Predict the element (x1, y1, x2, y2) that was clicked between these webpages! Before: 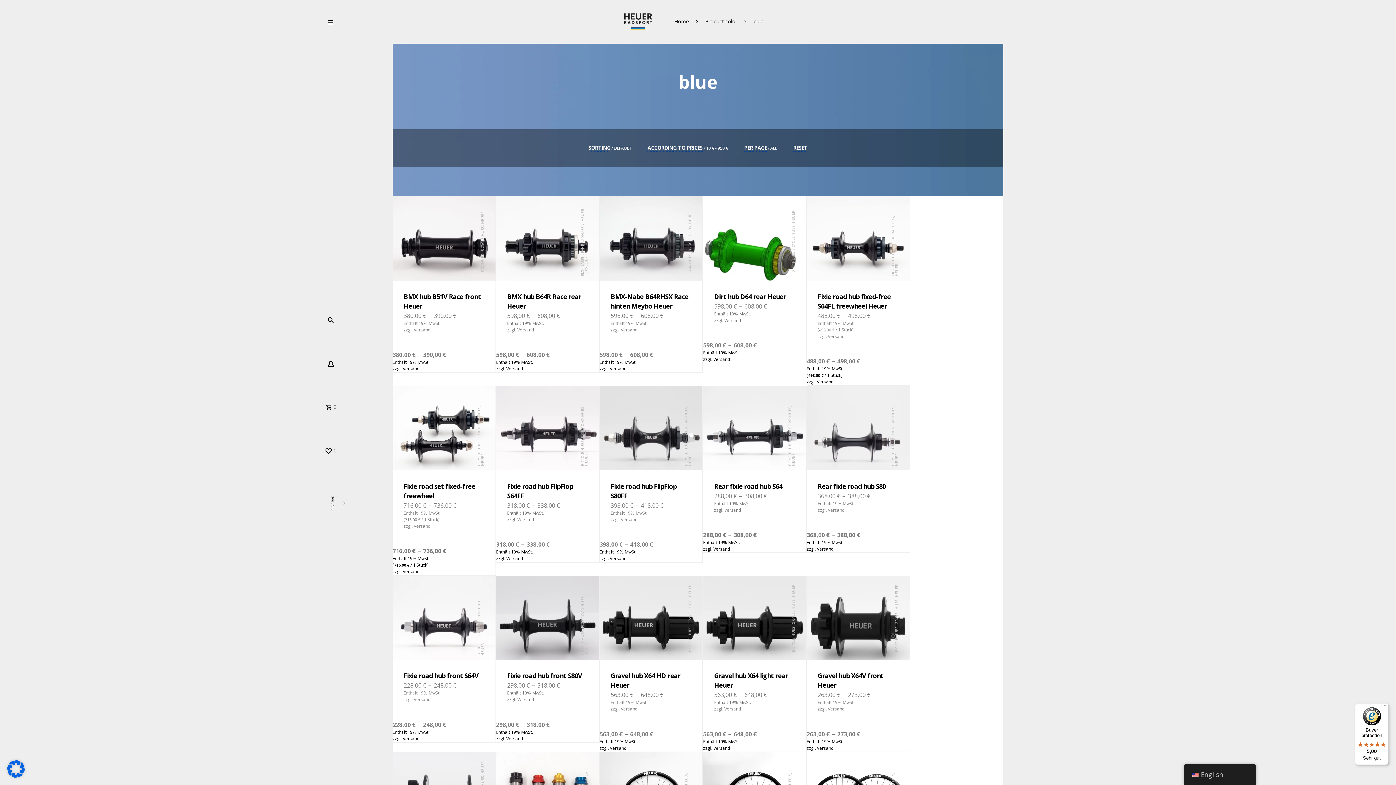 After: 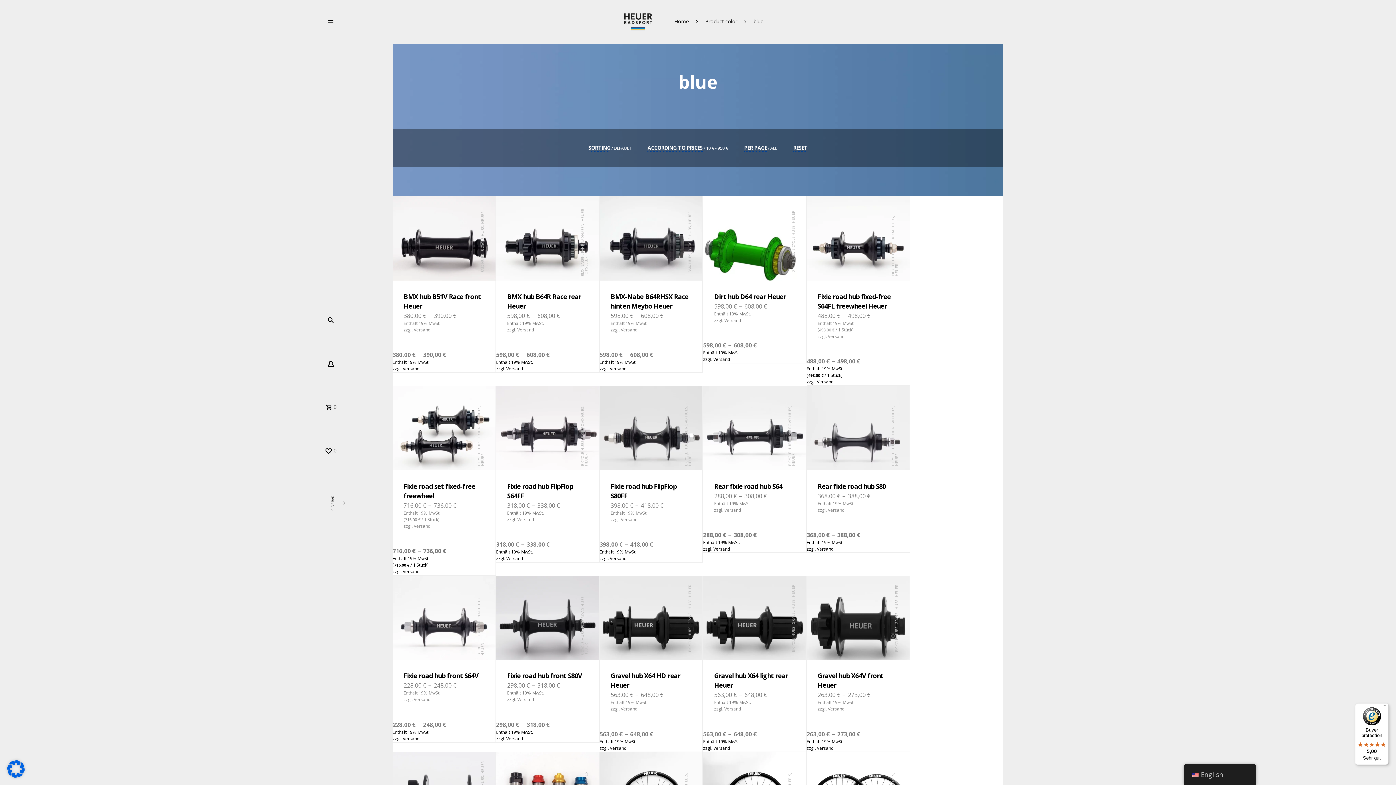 Action: label: Versand bbox: (506, 555, 523, 561)